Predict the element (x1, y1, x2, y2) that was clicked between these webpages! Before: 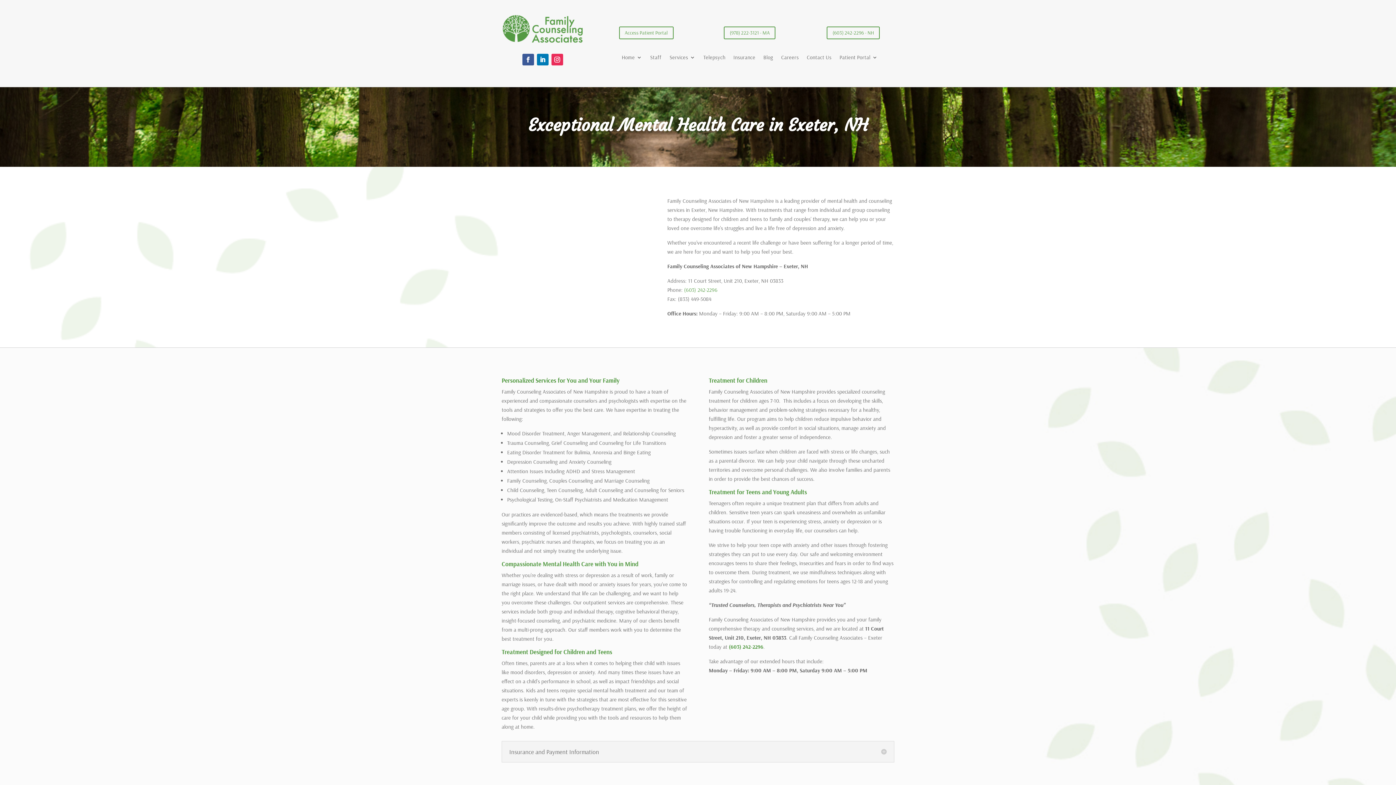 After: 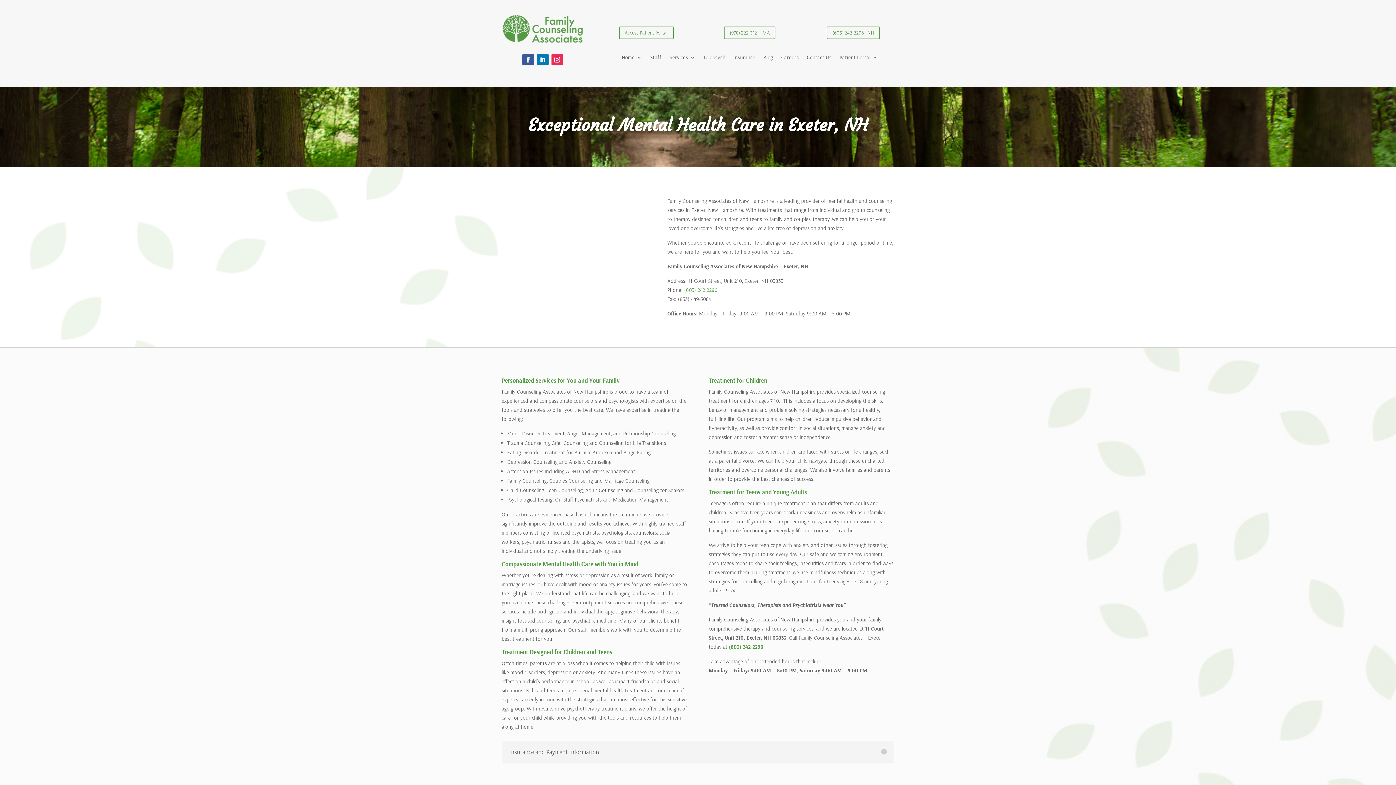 Action: bbox: (684, 286, 717, 293) label: (603) 242-2296